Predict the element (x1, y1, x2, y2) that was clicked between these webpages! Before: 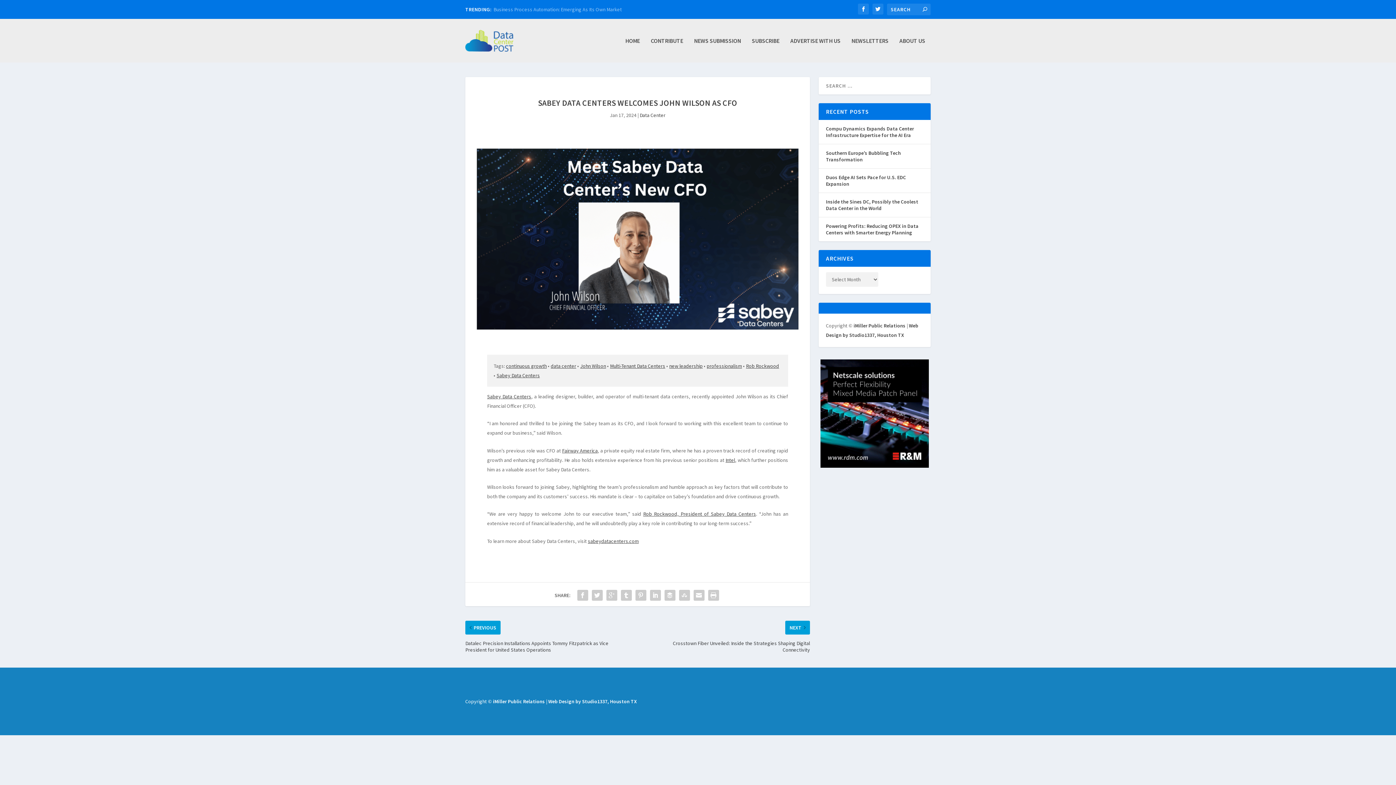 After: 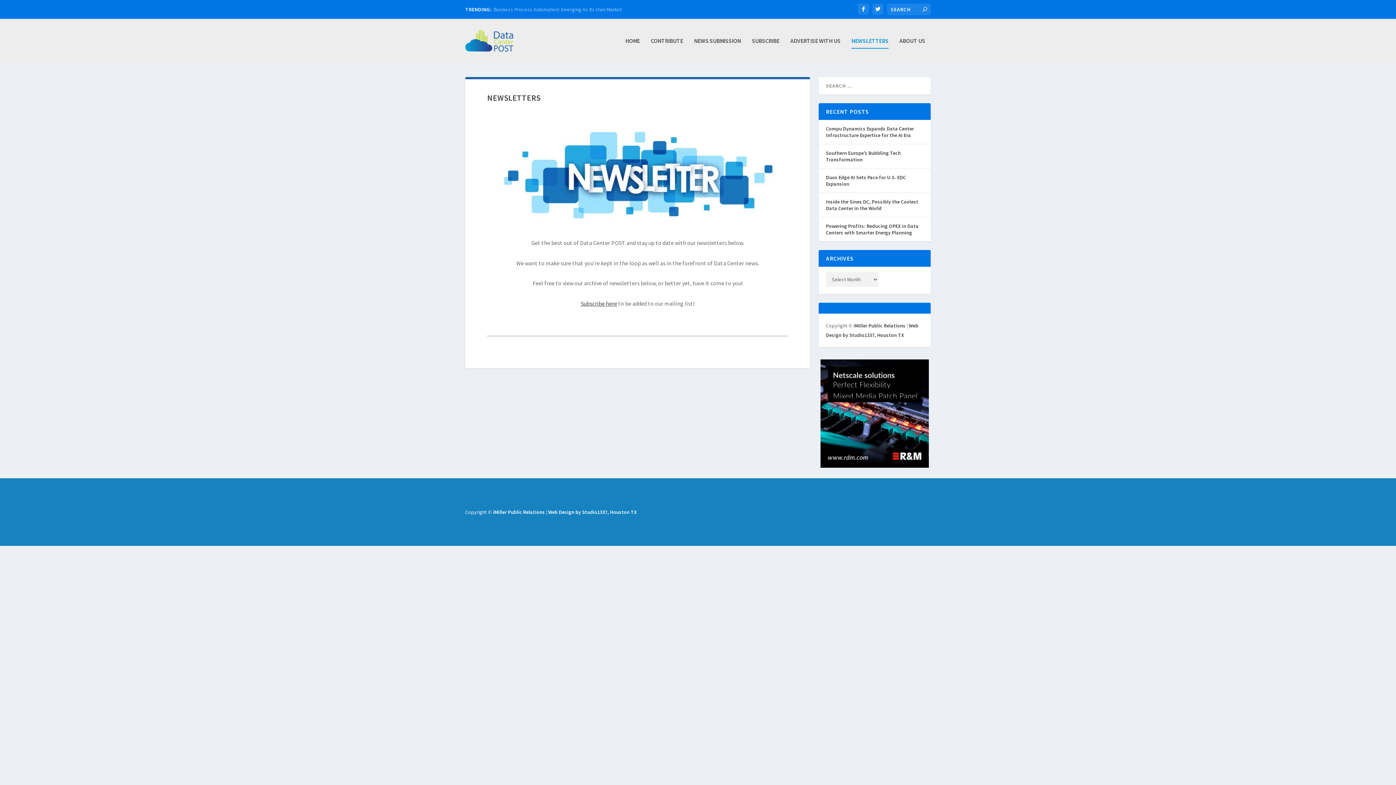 Action: bbox: (851, 37, 888, 62) label: NEWSLETTERS